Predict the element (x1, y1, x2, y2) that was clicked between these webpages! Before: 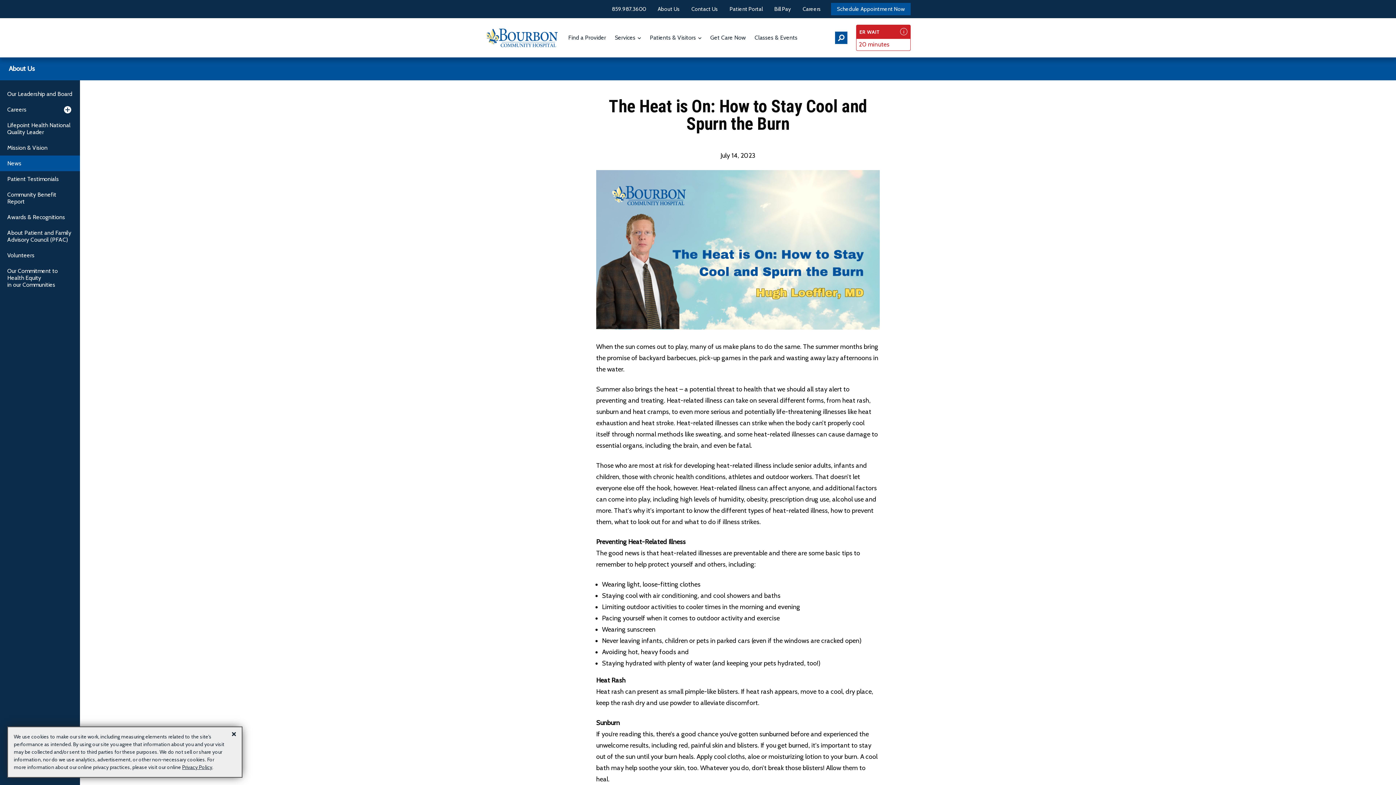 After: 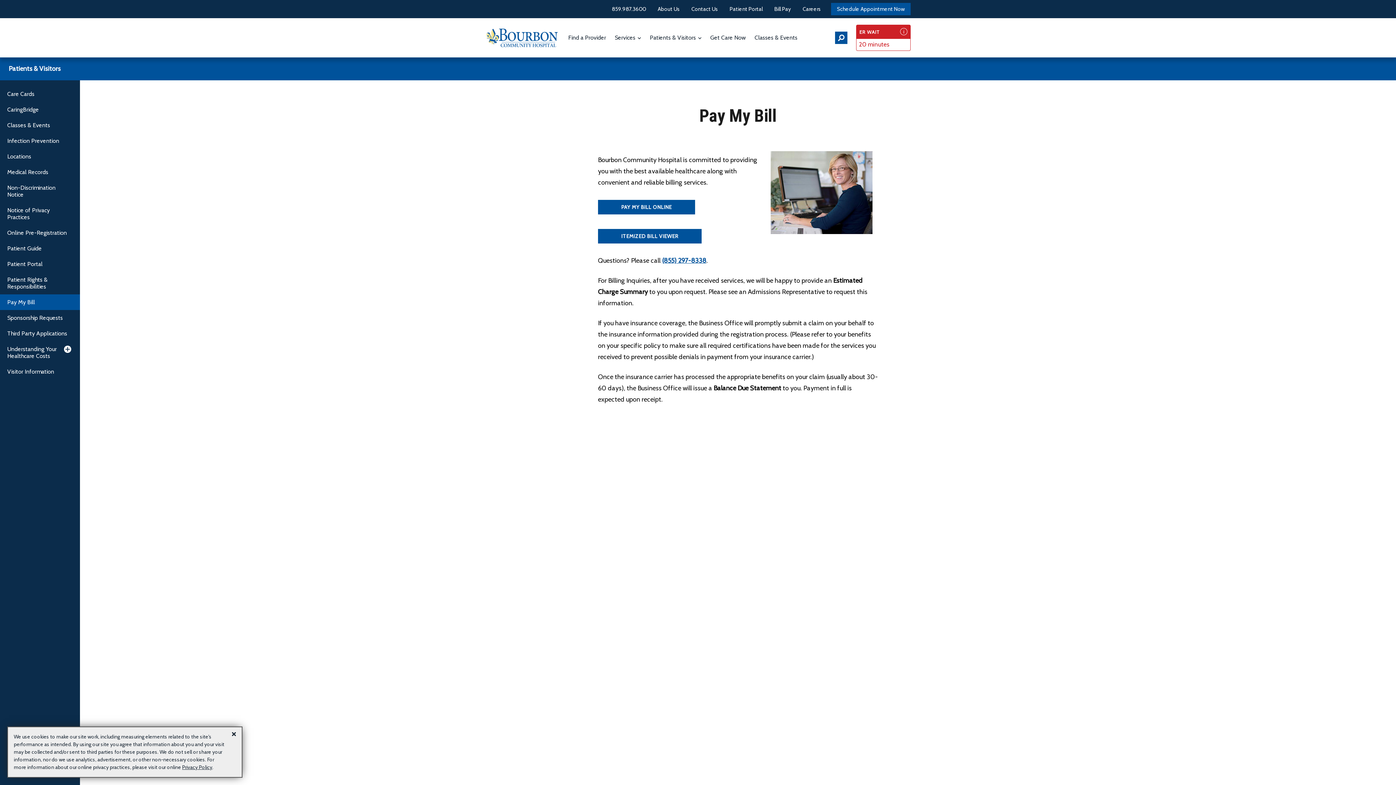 Action: bbox: (773, 2, 792, 15) label: Bill Pay